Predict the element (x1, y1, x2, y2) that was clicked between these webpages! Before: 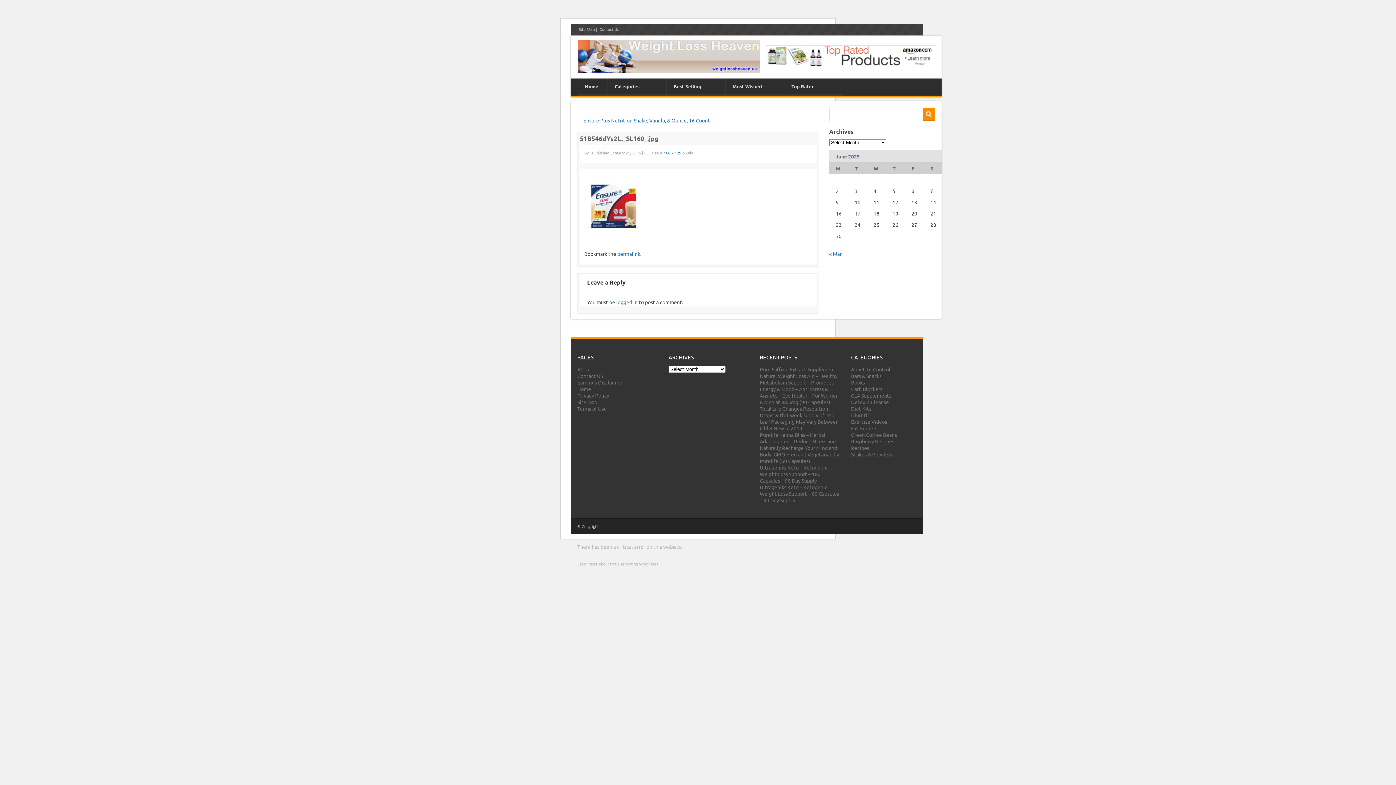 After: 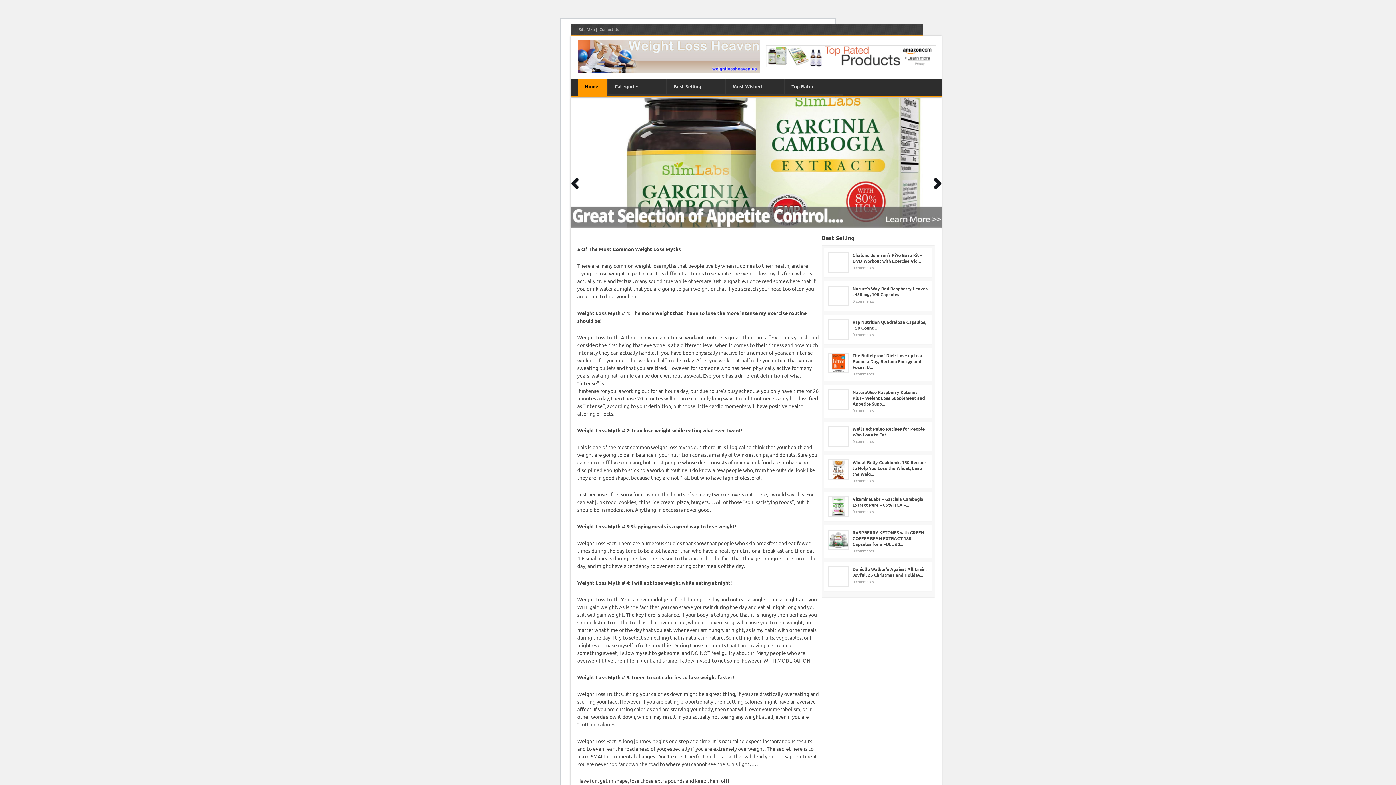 Action: bbox: (578, 78, 607, 93) label: Home